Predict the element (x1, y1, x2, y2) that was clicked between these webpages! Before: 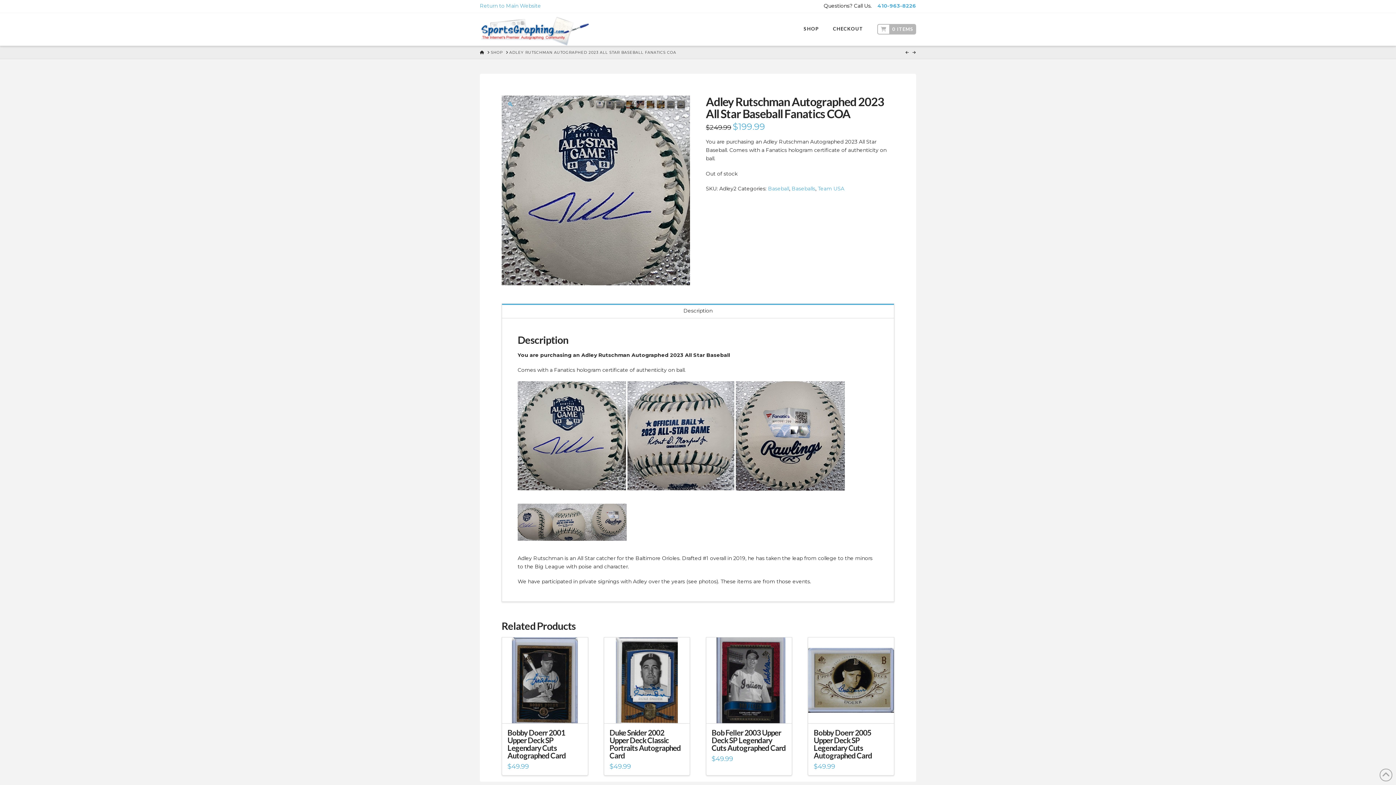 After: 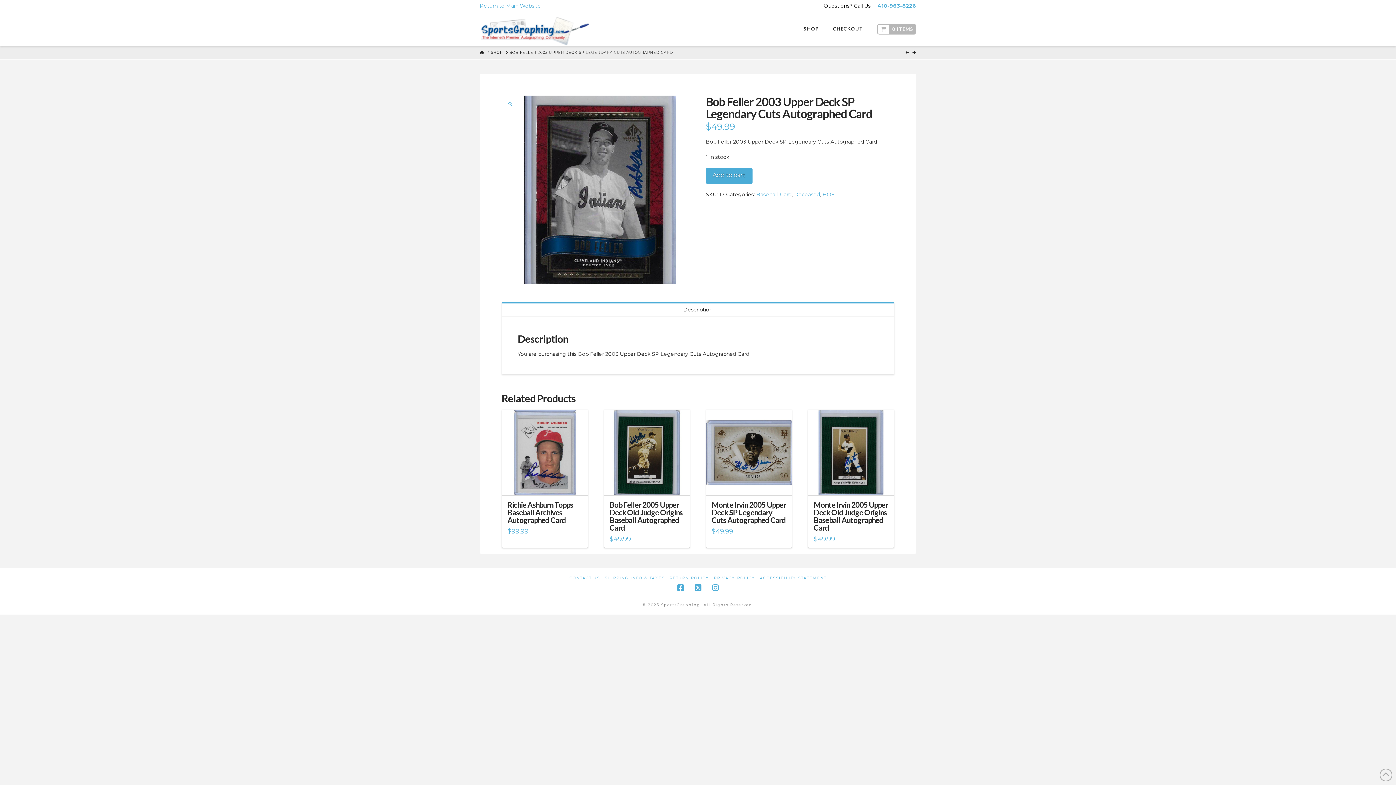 Action: bbox: (711, 728, 785, 752) label: Bob Feller 2003 Upper Deck SP Legendary Cuts Autographed Card